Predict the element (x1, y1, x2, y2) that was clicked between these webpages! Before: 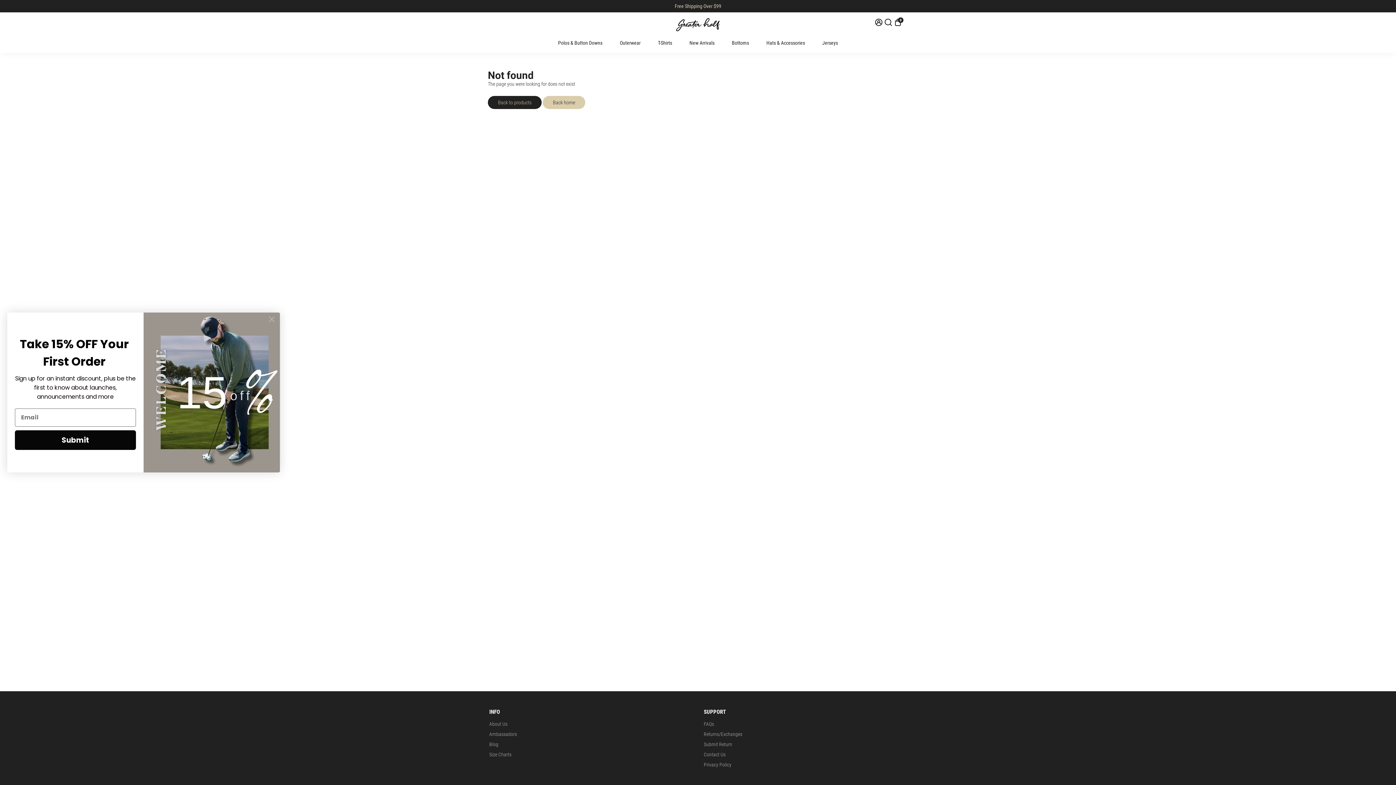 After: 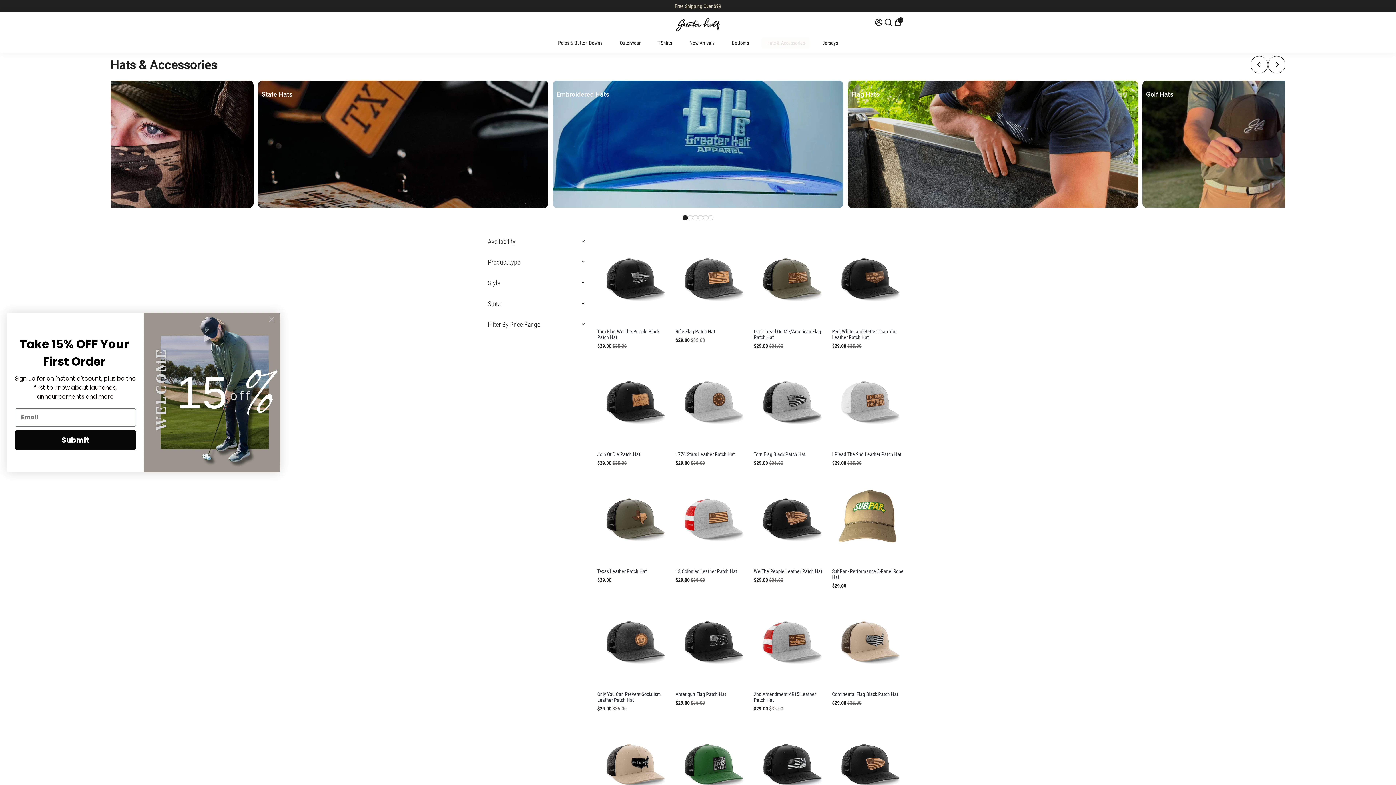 Action: bbox: (759, 32, 812, 53) label: Hats & Accessories